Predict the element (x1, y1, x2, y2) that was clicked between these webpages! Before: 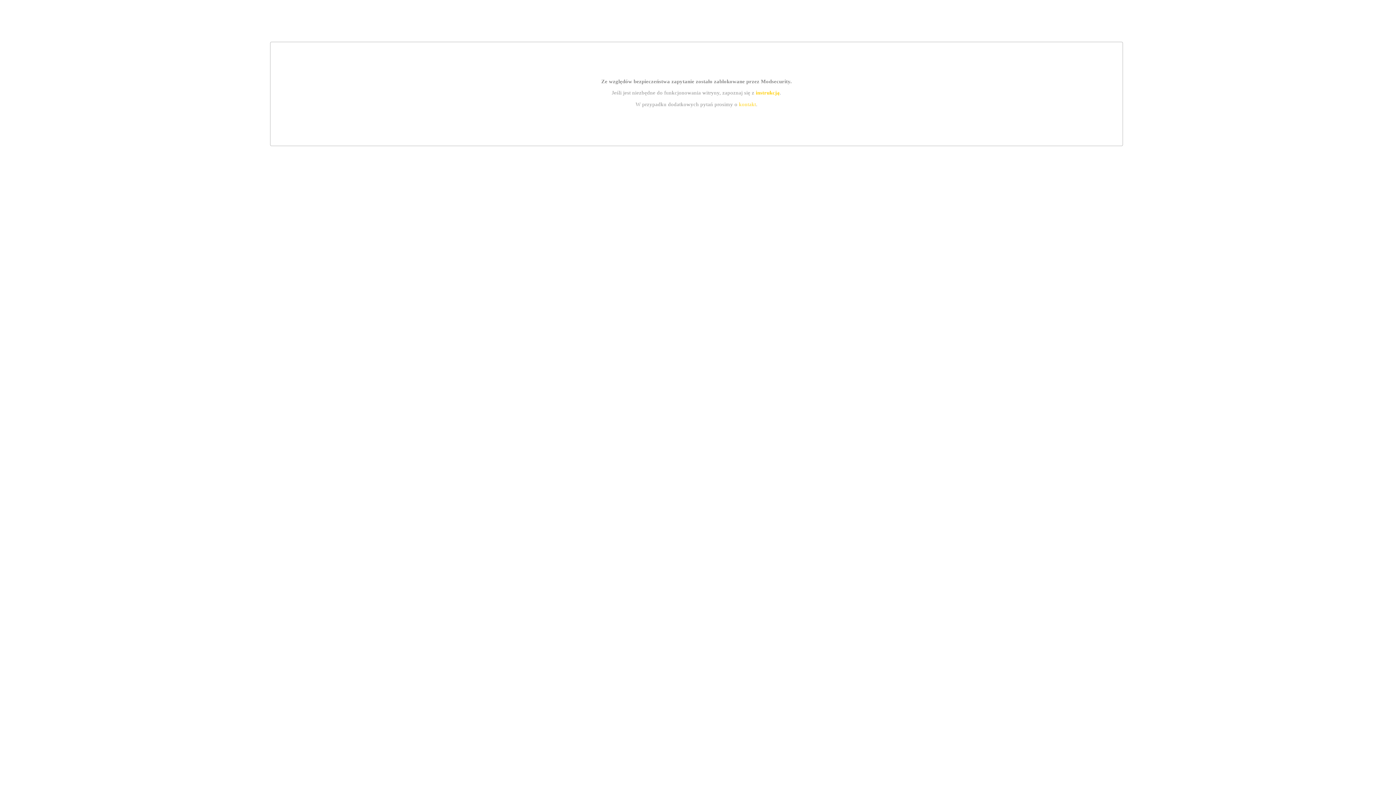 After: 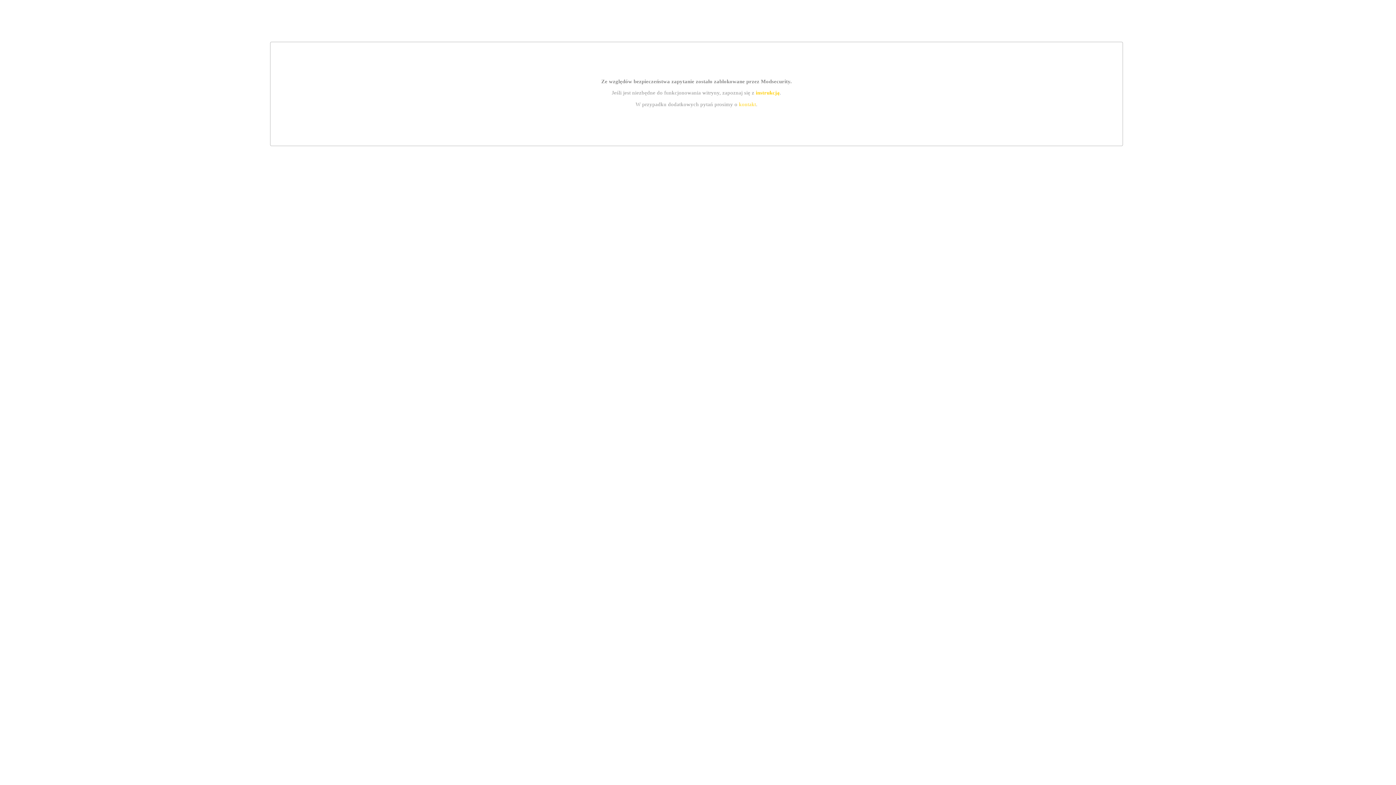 Action: bbox: (739, 101, 756, 107) label: kontakt